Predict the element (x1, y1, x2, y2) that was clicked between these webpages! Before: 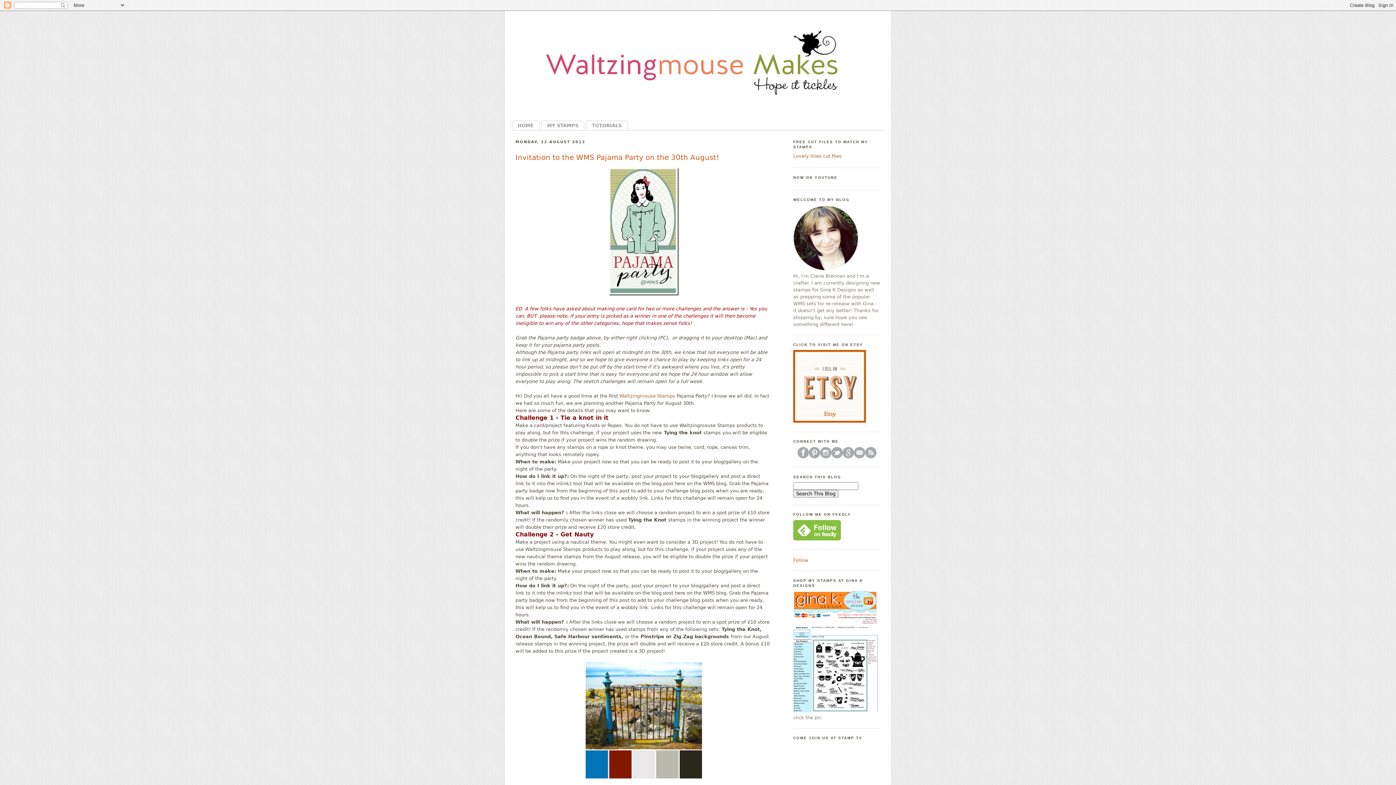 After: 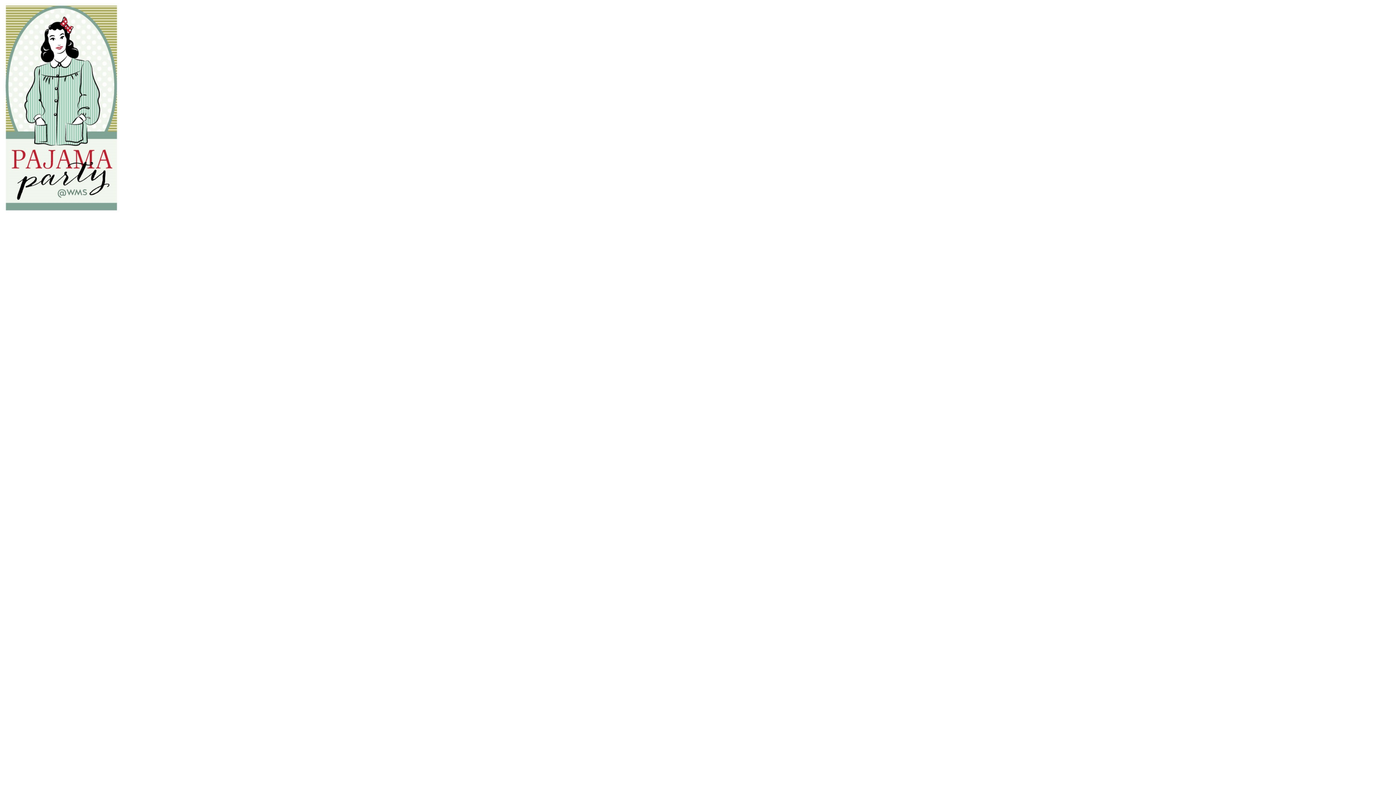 Action: bbox: (606, 291, 679, 296)